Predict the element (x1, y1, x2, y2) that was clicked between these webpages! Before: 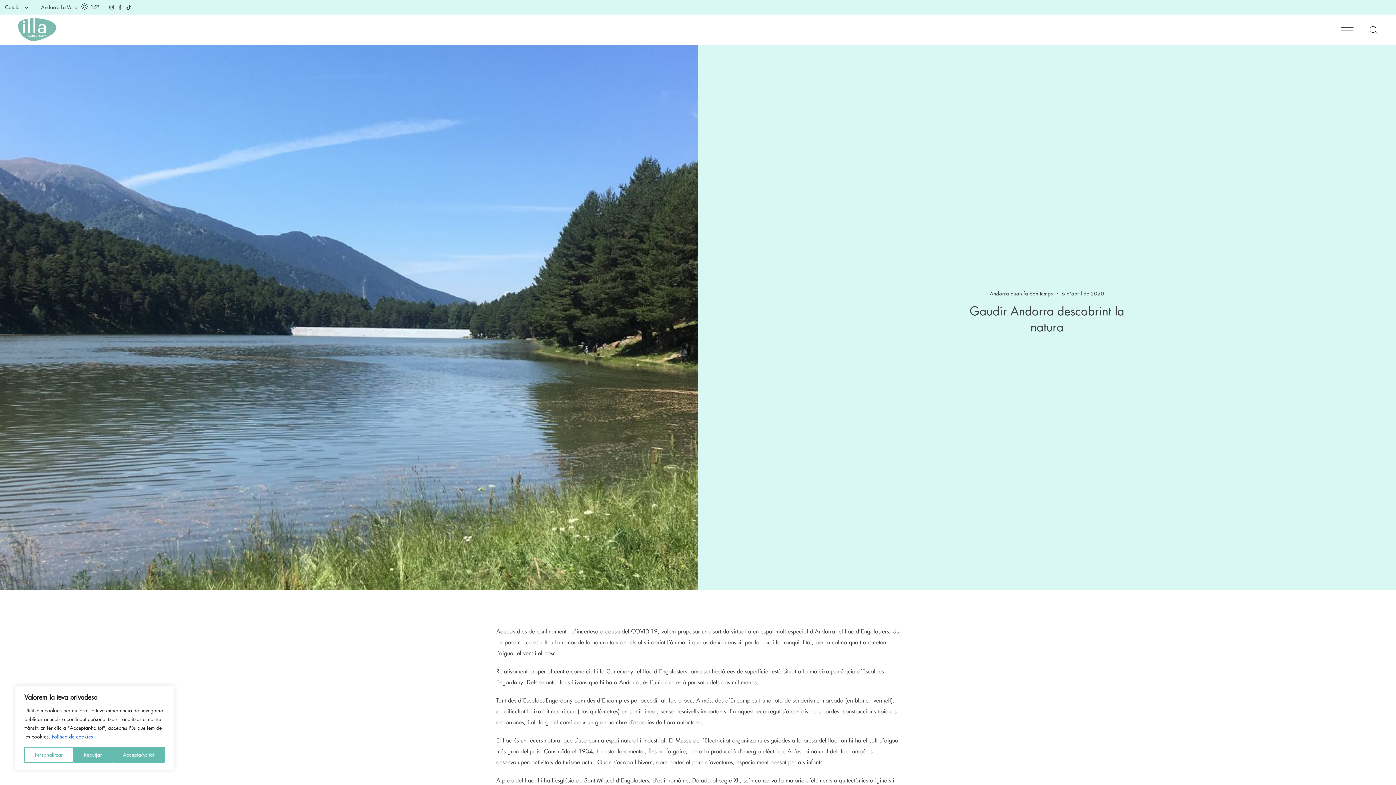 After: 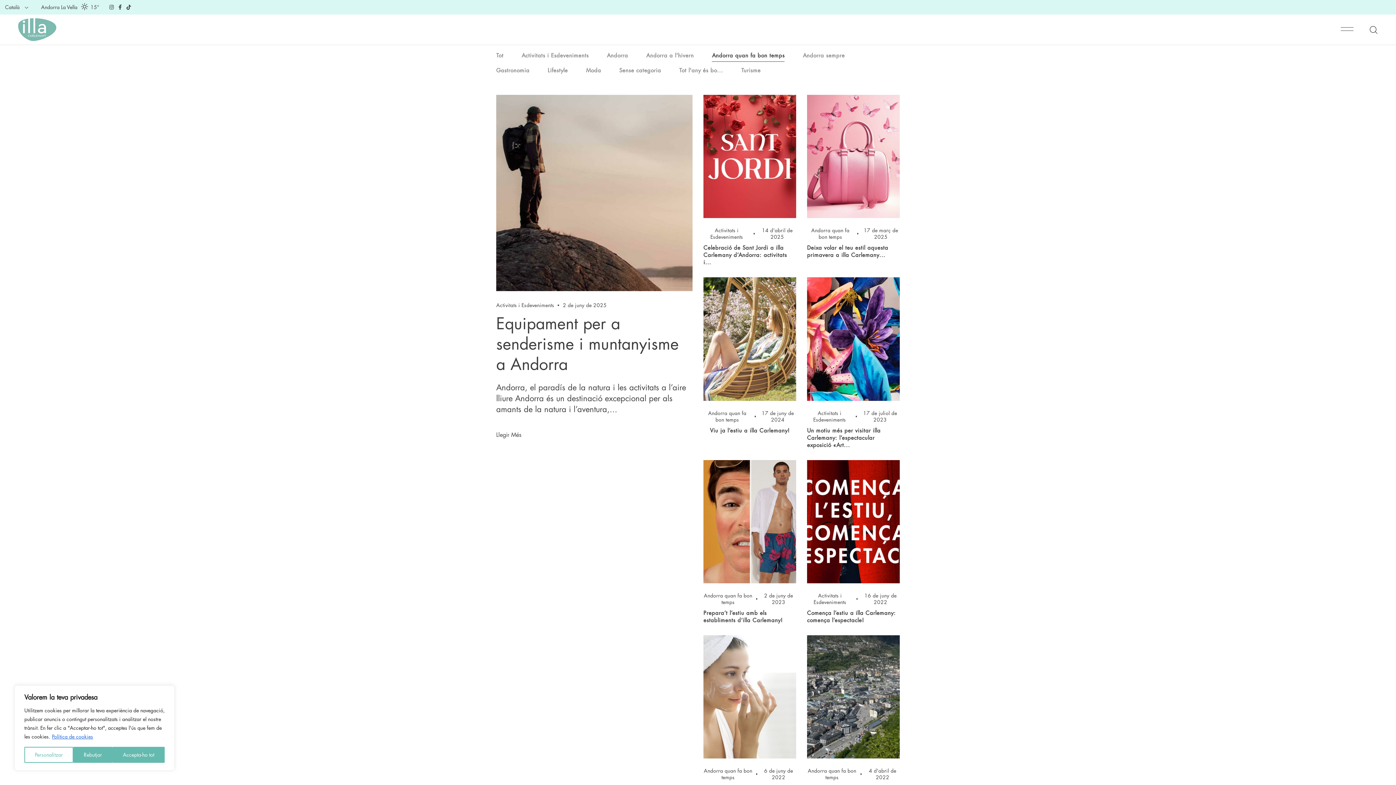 Action: label: Andorra quan fa bon temps bbox: (990, 290, 1053, 297)